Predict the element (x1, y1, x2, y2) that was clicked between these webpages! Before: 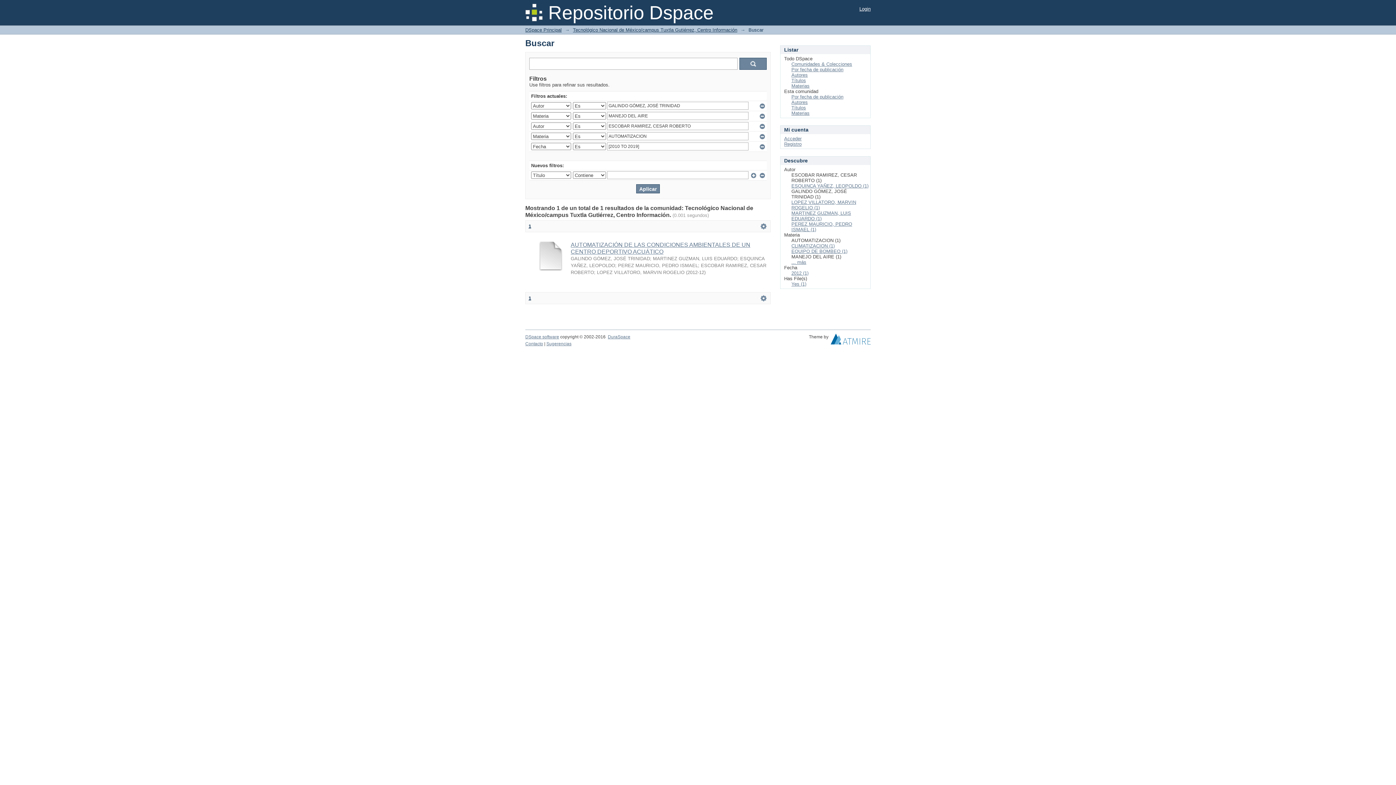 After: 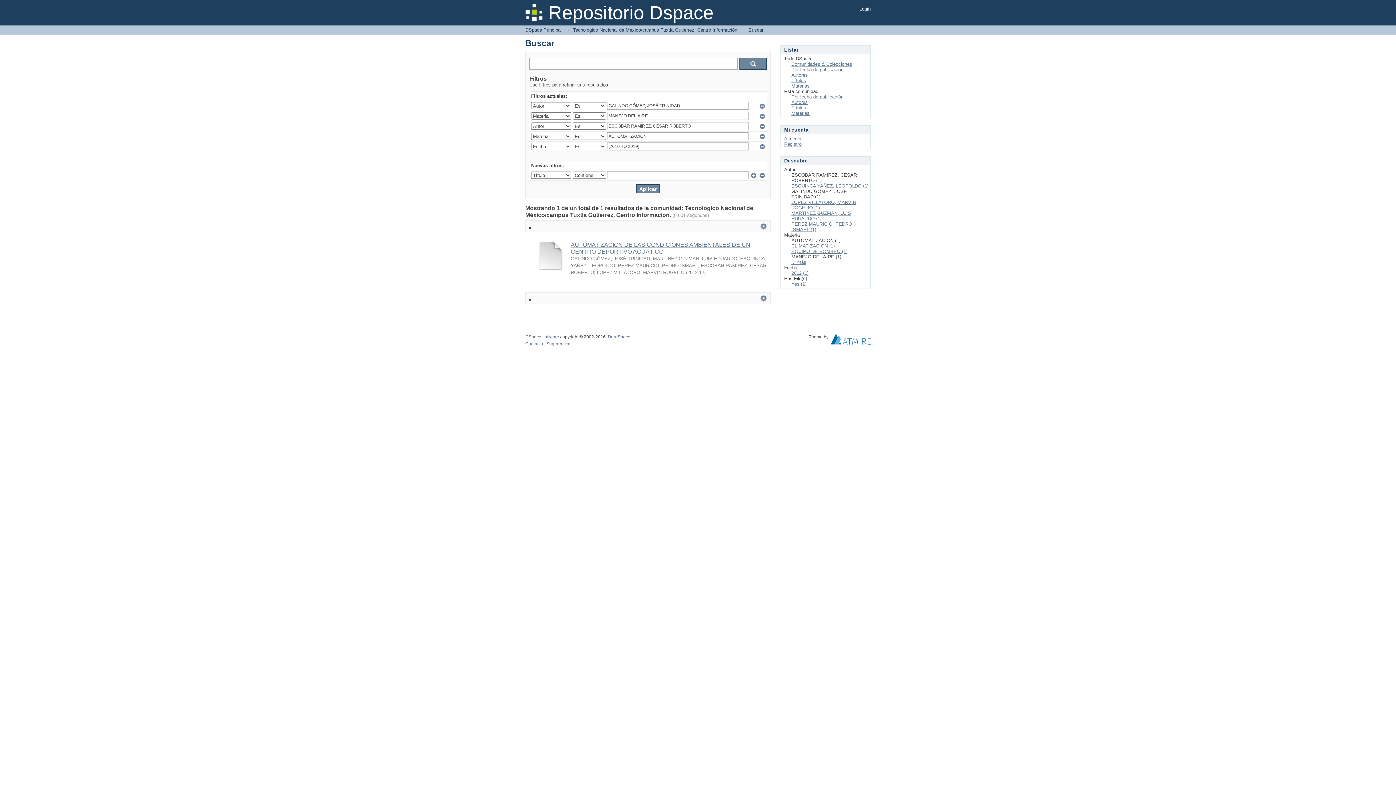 Action: bbox: (528, 223, 531, 229) label: 1